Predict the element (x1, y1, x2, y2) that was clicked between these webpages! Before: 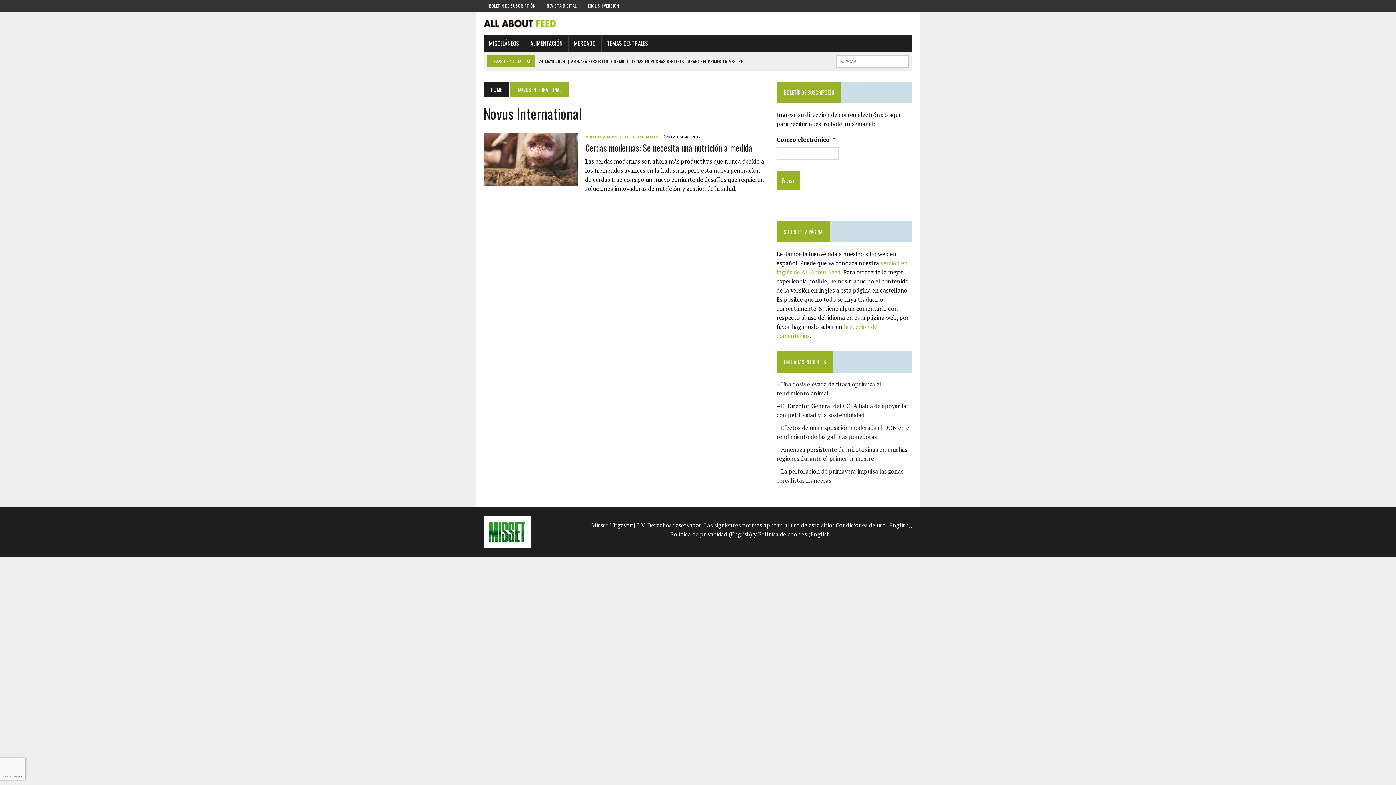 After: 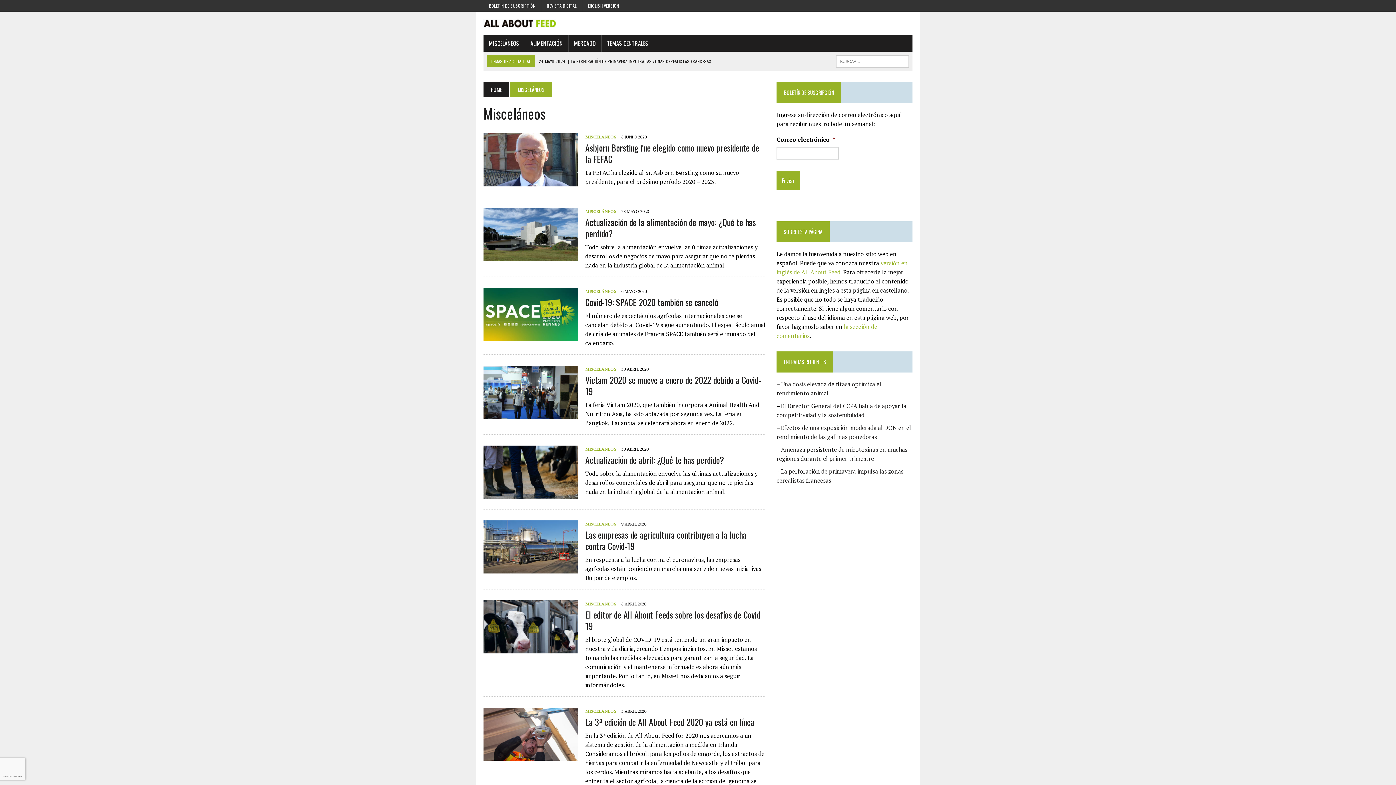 Action: label: MISCELÁNEOS bbox: (483, 35, 524, 51)